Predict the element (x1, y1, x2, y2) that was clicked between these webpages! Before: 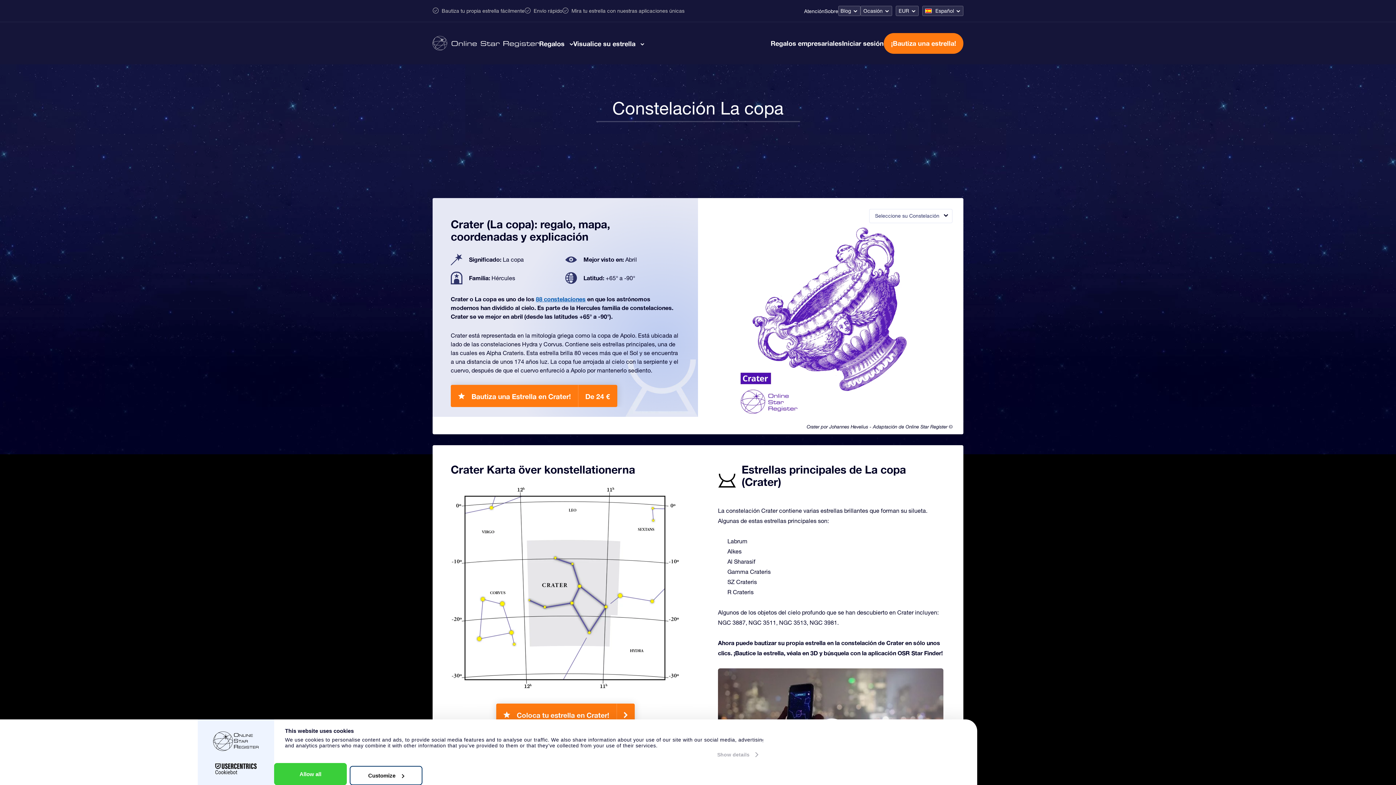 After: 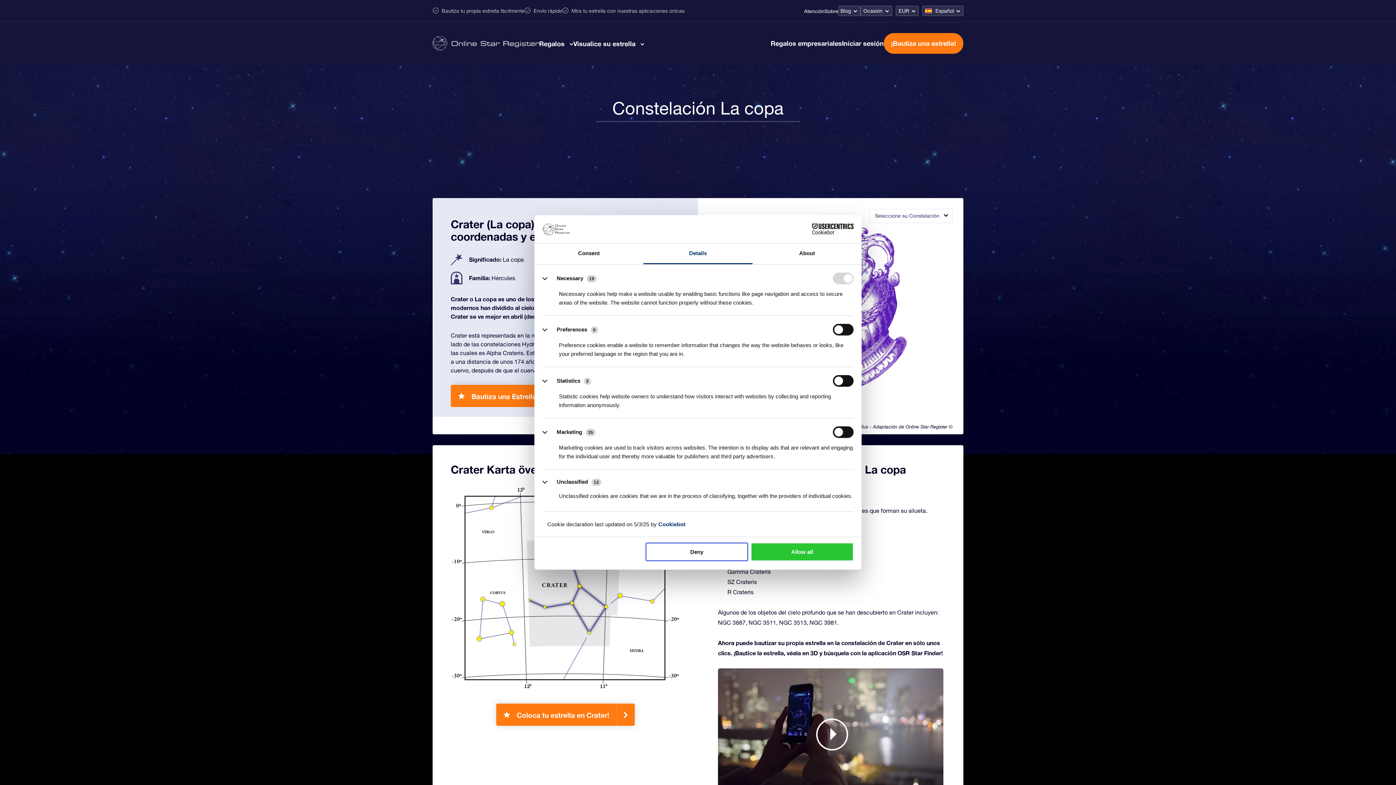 Action: bbox: (349, 766, 422, 785) label: Customize